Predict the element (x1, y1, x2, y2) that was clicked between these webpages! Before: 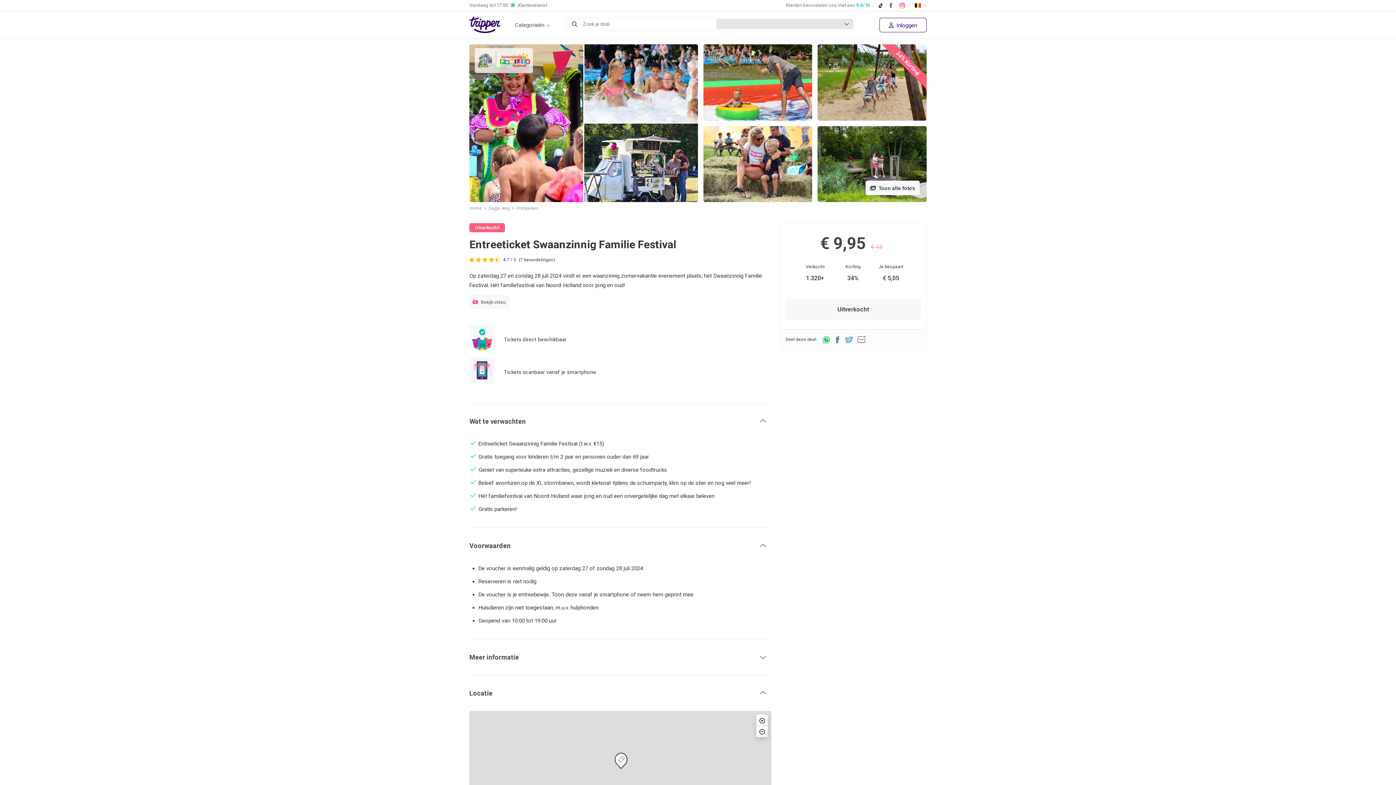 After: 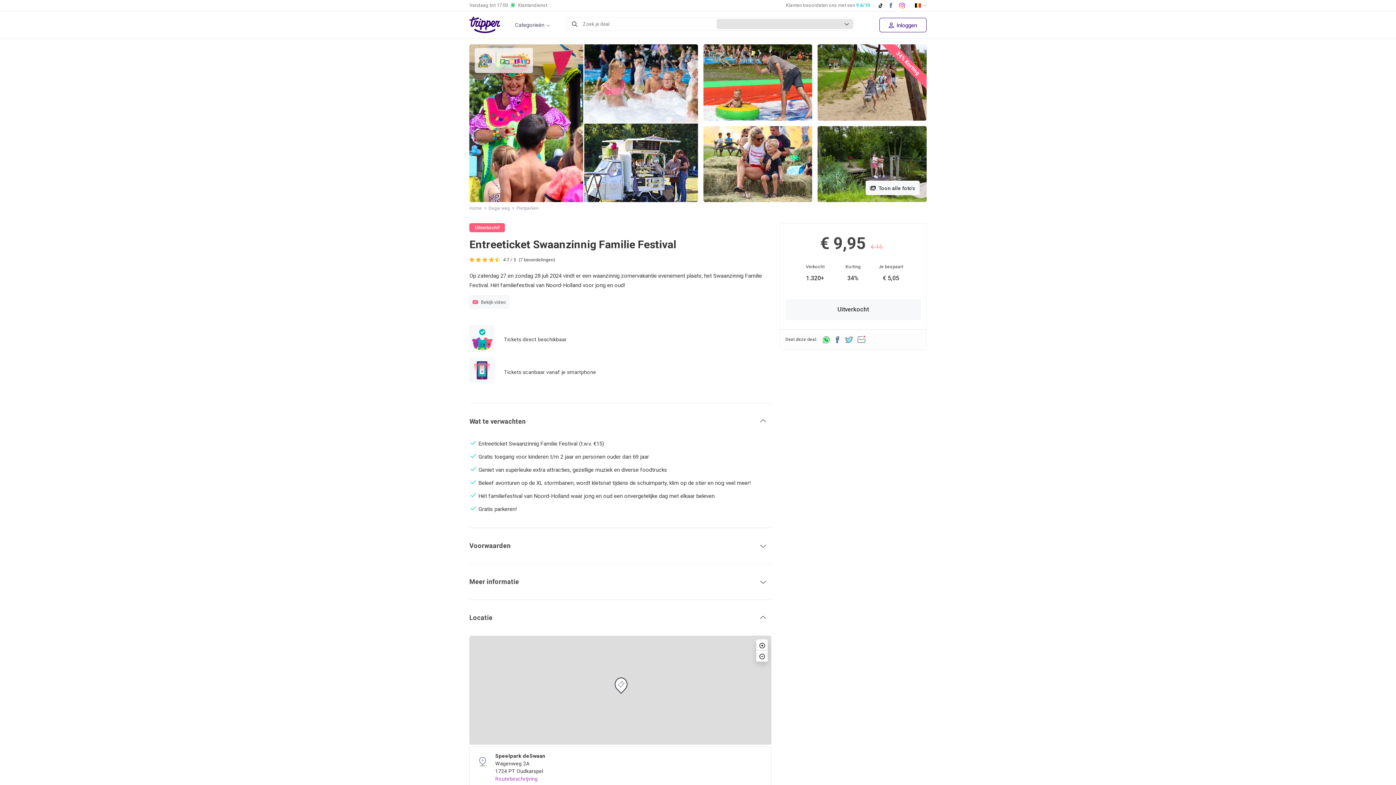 Action: bbox: (469, 528, 771, 563) label: Voorwaarden